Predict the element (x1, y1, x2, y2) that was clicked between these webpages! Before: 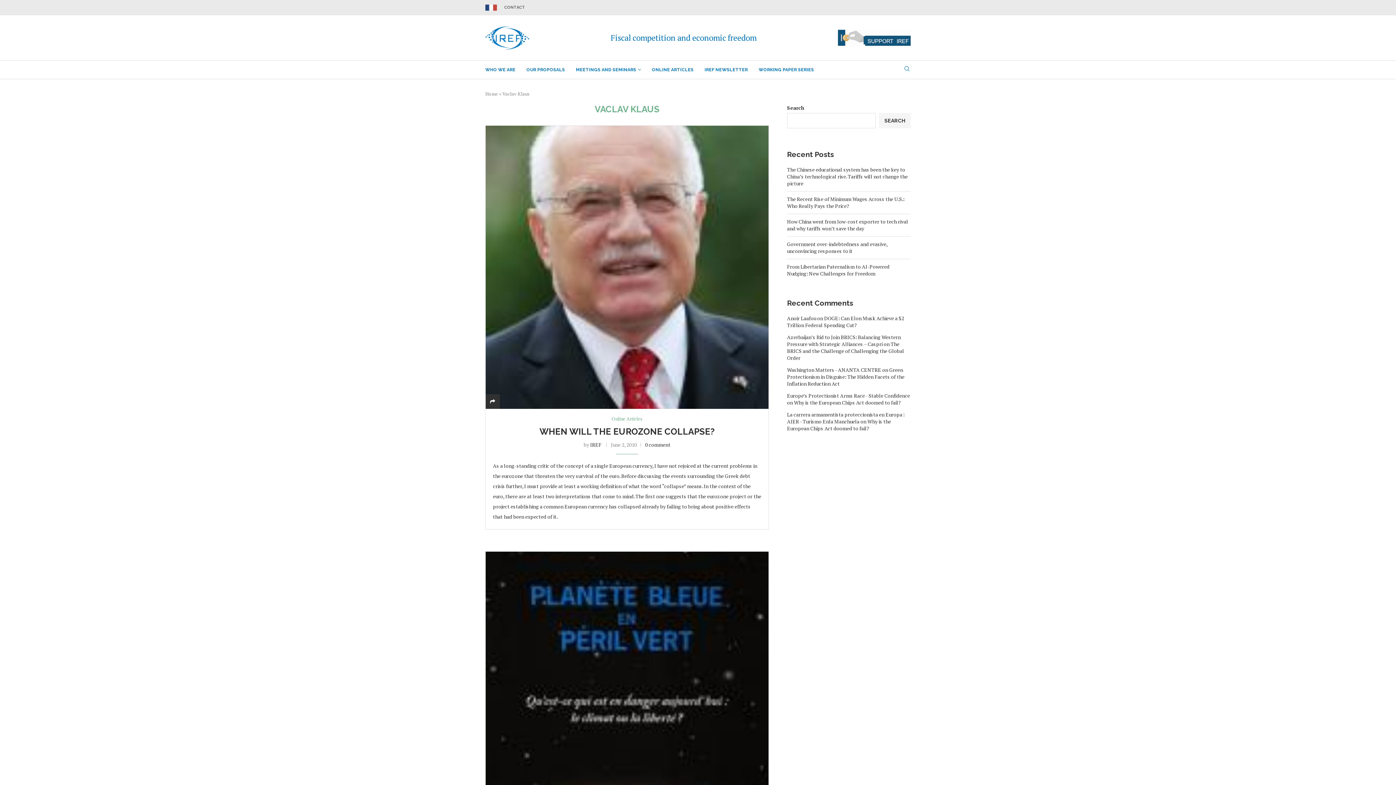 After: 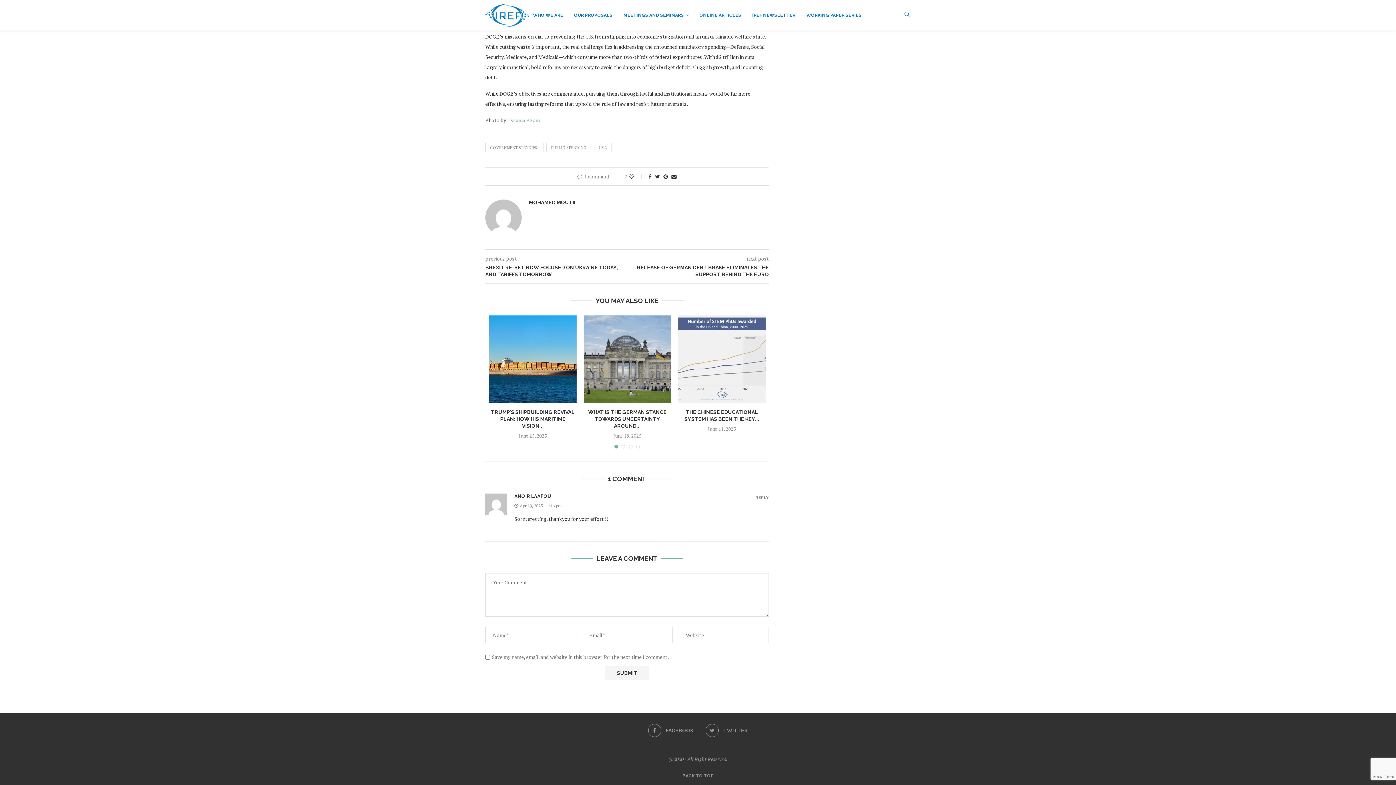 Action: label: DOGE: Can Elon Musk Achieve a $2 Trillion Federal Spending Cut? bbox: (787, 314, 904, 328)